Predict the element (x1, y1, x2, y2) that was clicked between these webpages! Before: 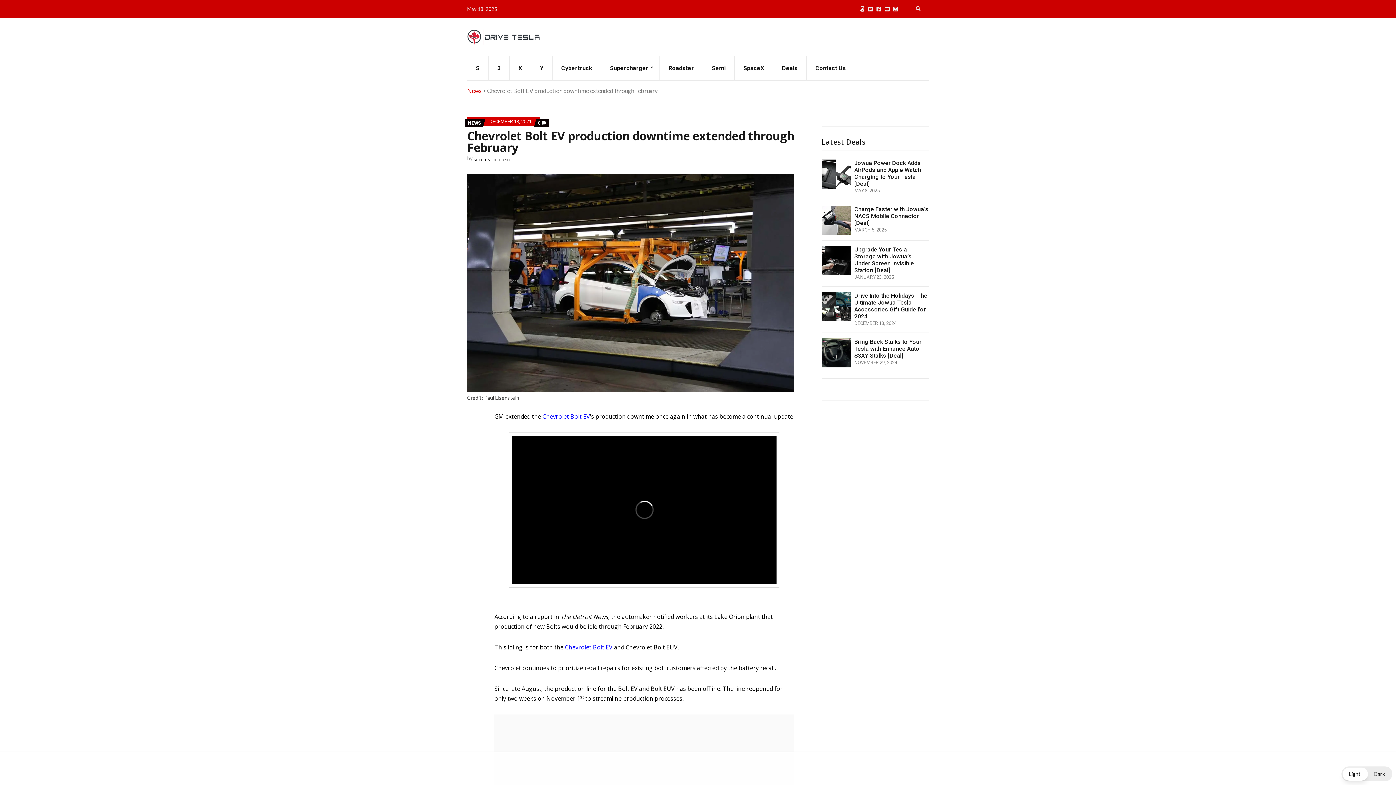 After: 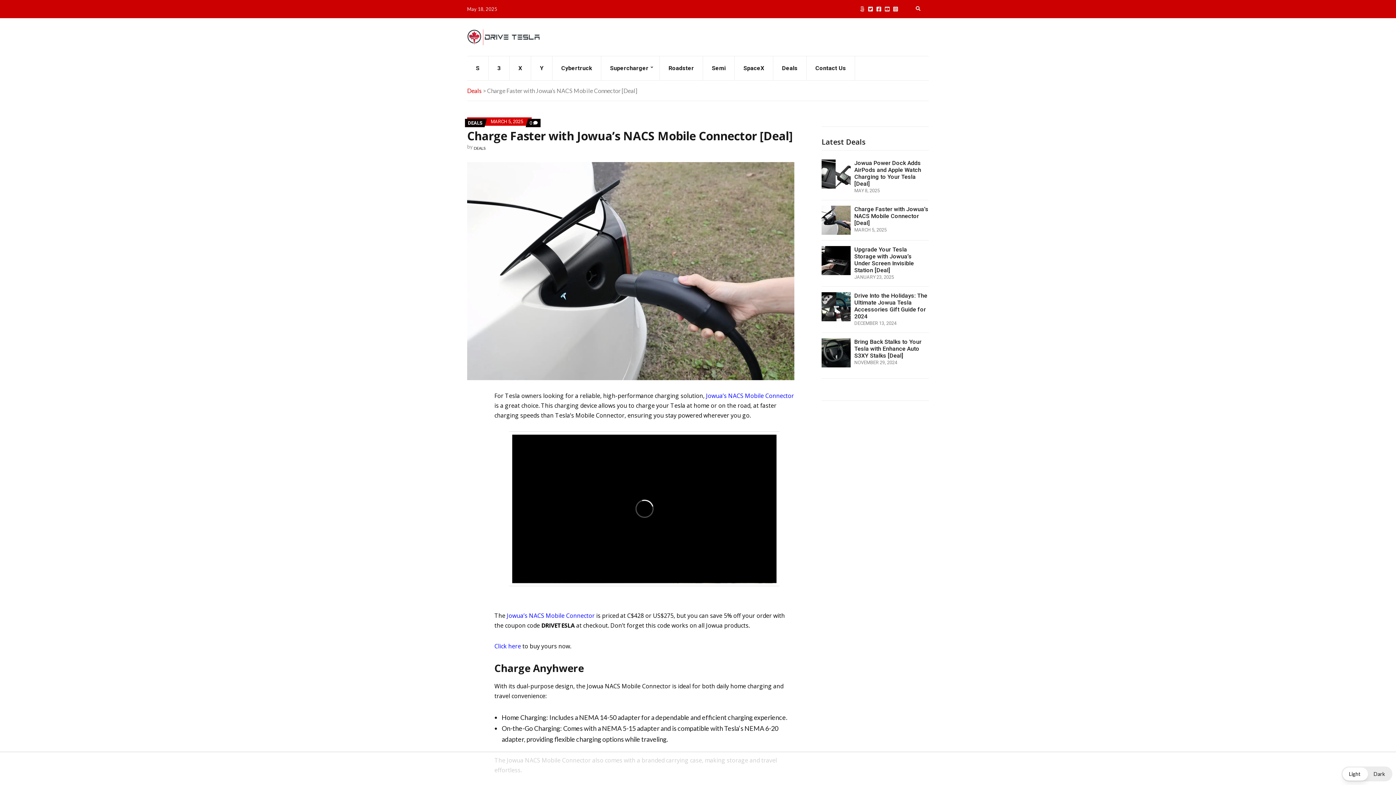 Action: label: Charge Faster with Jowua’s NACS Mobile Connector [Deal] bbox: (854, 205, 928, 226)